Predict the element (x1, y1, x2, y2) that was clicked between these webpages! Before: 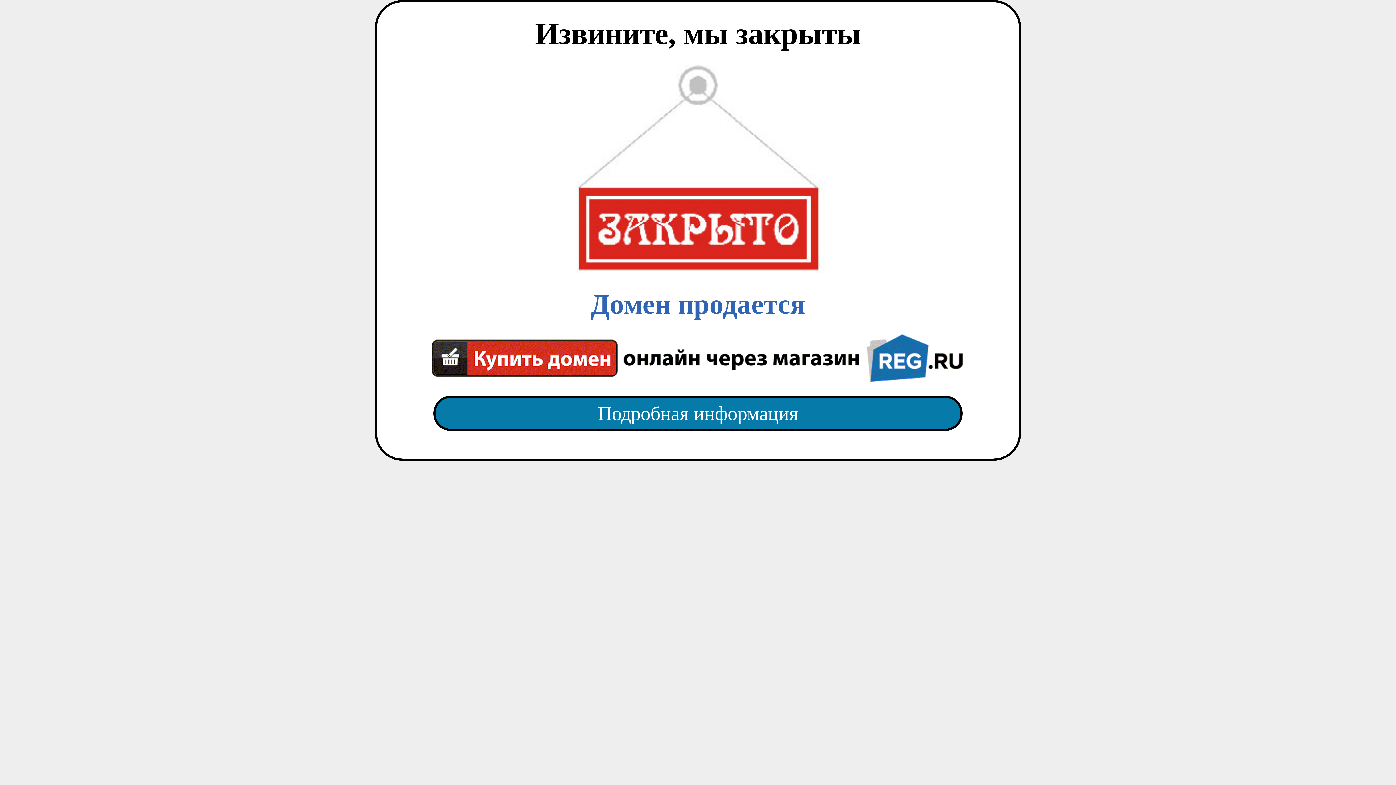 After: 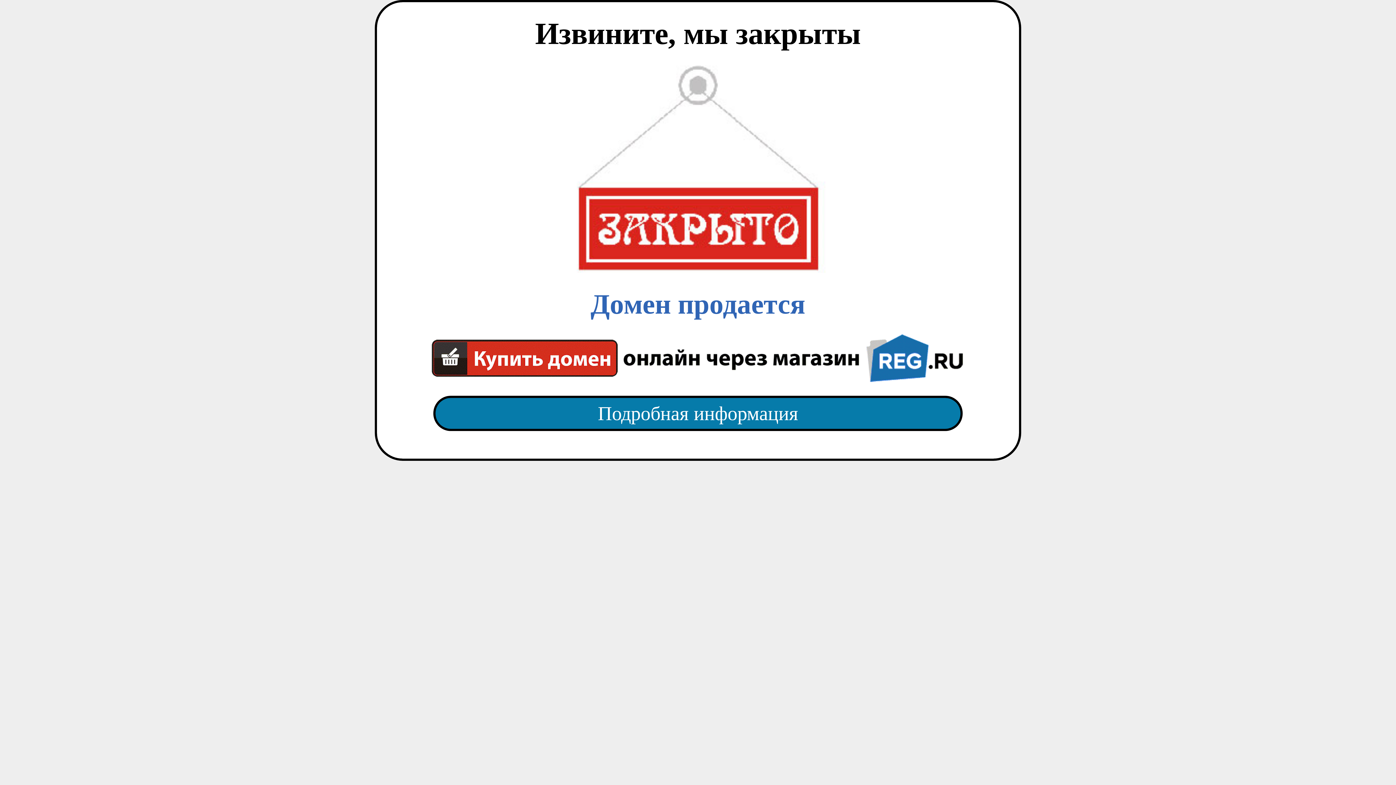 Action: bbox: (418, 382, 977, 445) label: Подробная информация